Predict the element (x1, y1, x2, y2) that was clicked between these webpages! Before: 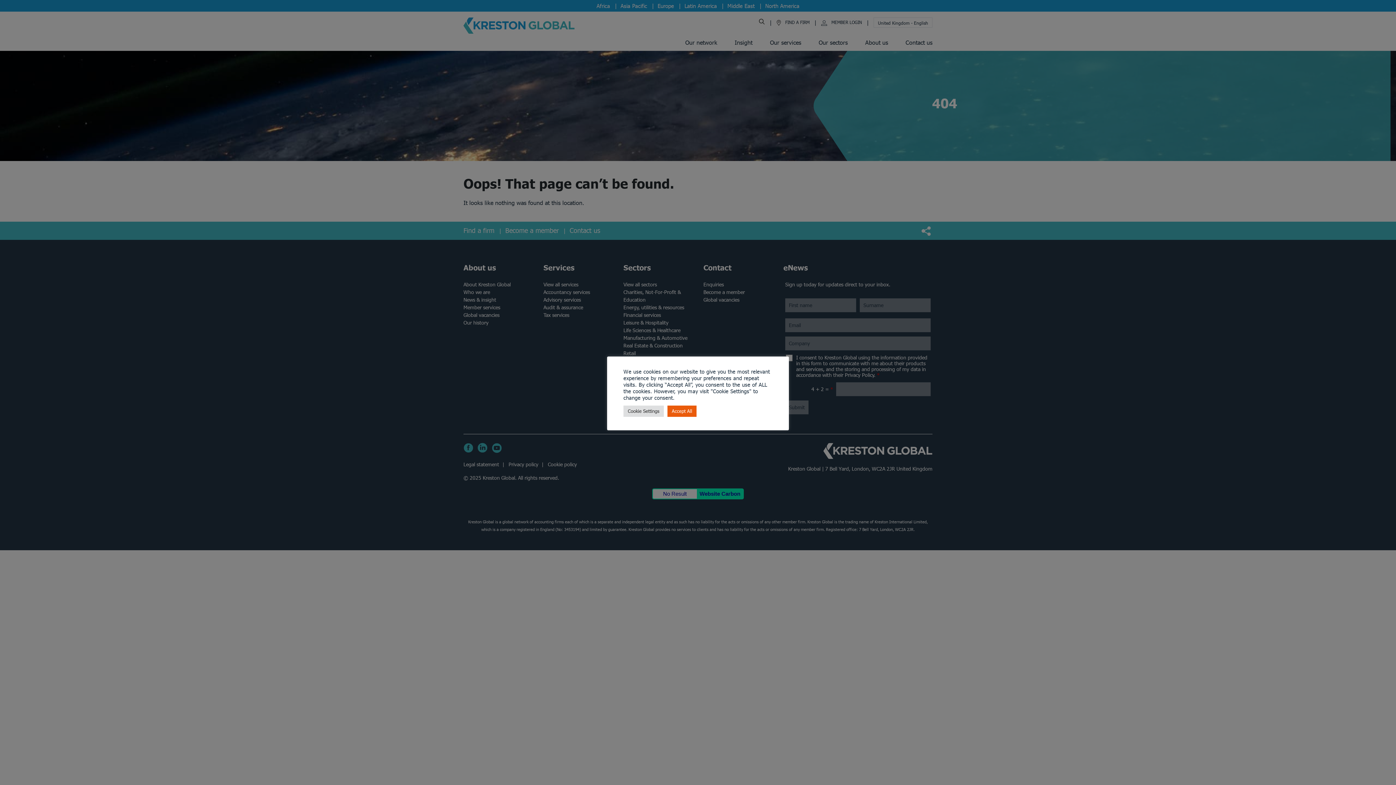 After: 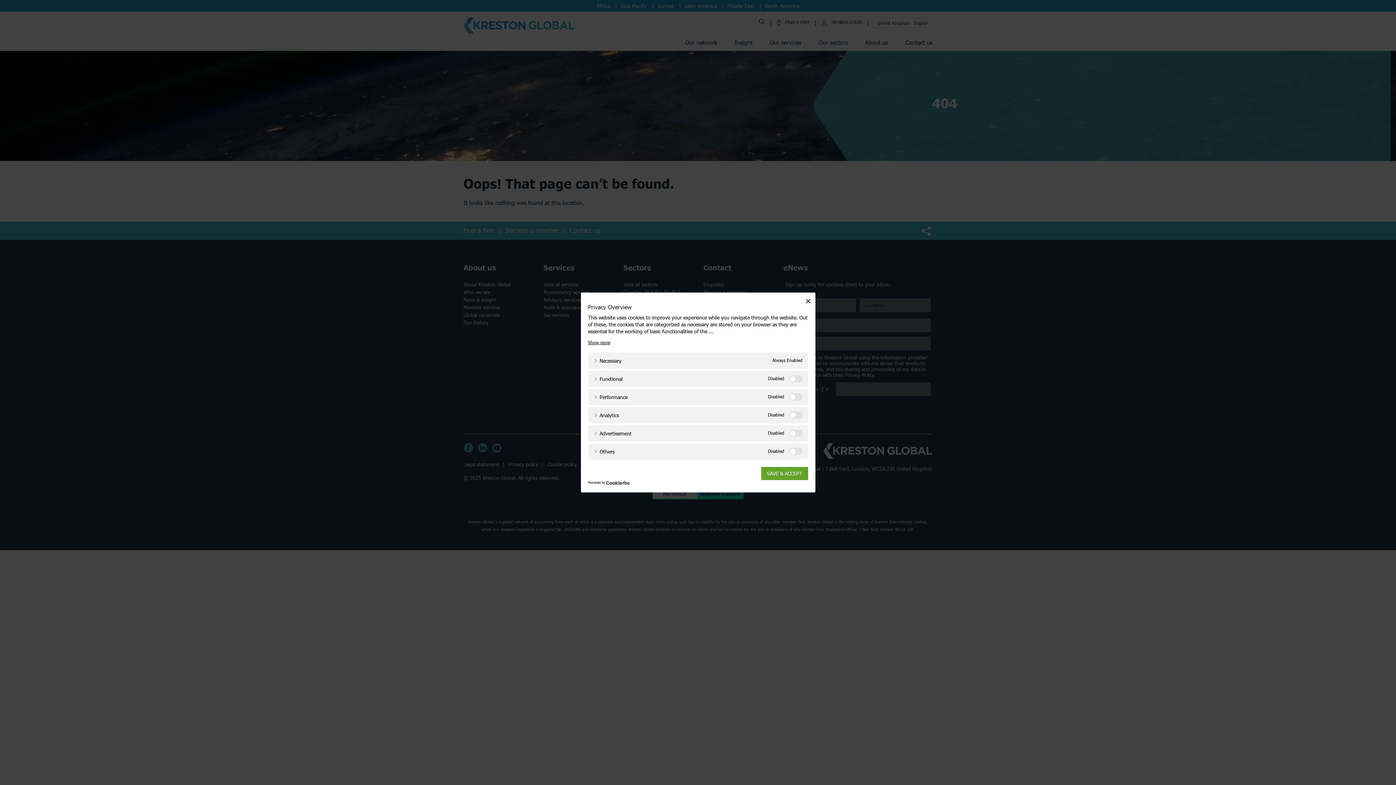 Action: label: Cookie Settings bbox: (623, 405, 664, 416)